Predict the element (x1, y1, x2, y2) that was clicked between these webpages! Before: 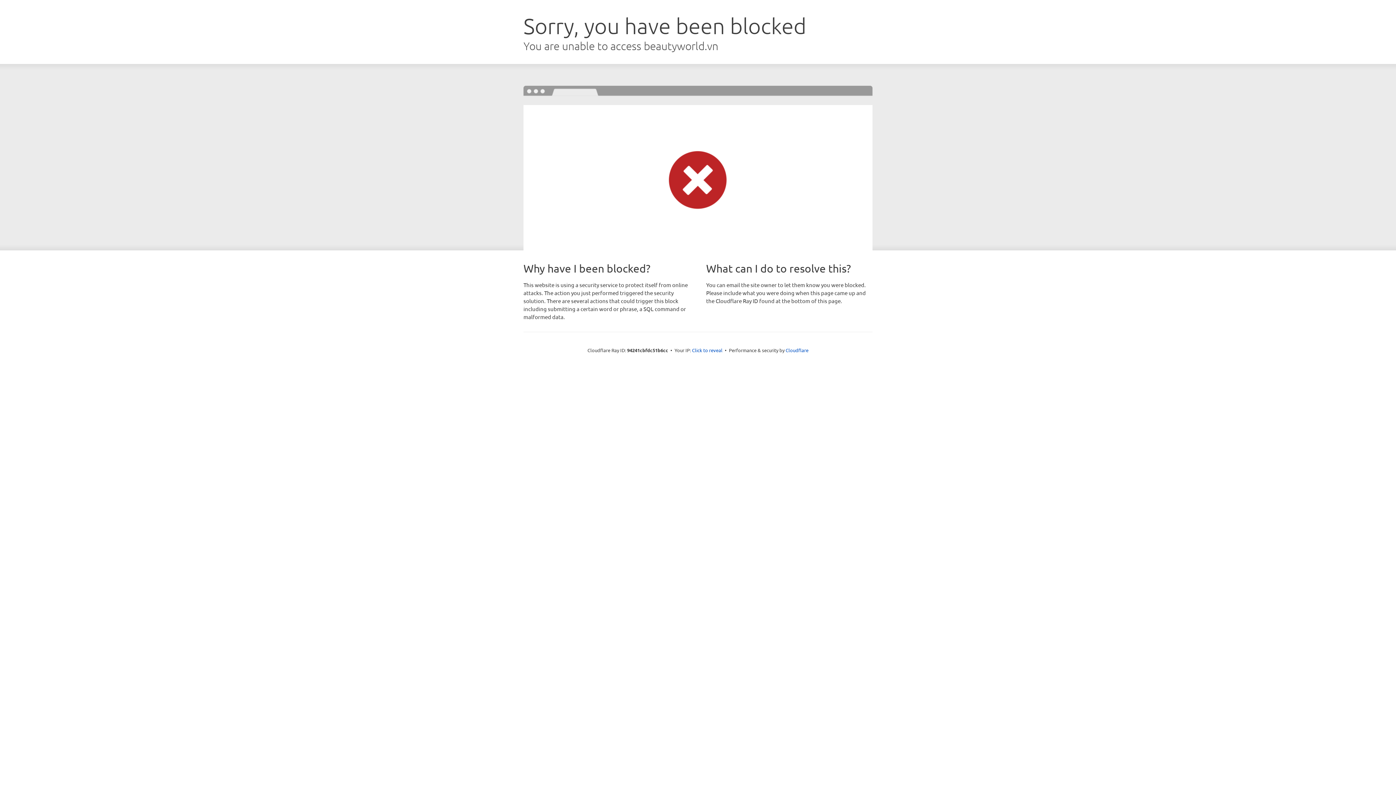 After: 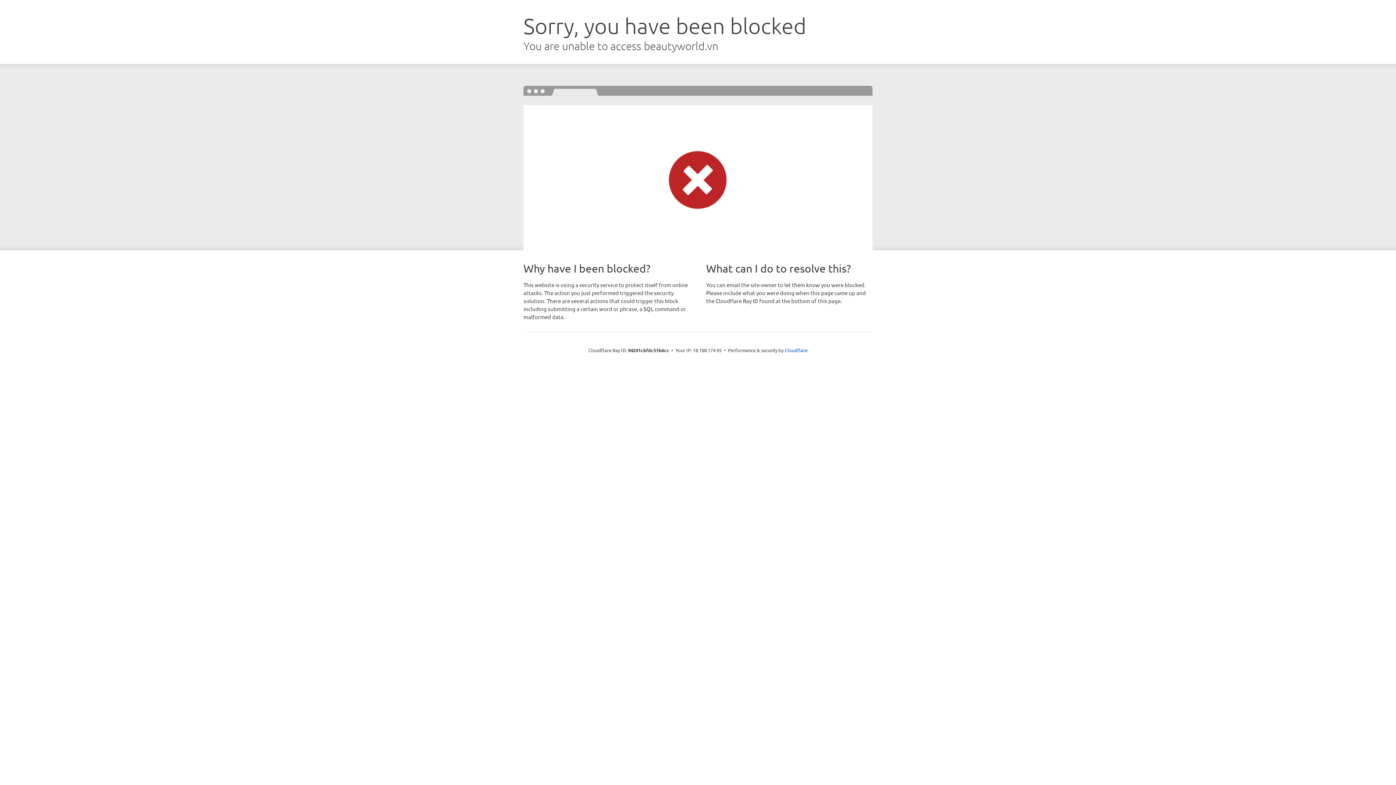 Action: bbox: (692, 346, 722, 353) label: Click to reveal